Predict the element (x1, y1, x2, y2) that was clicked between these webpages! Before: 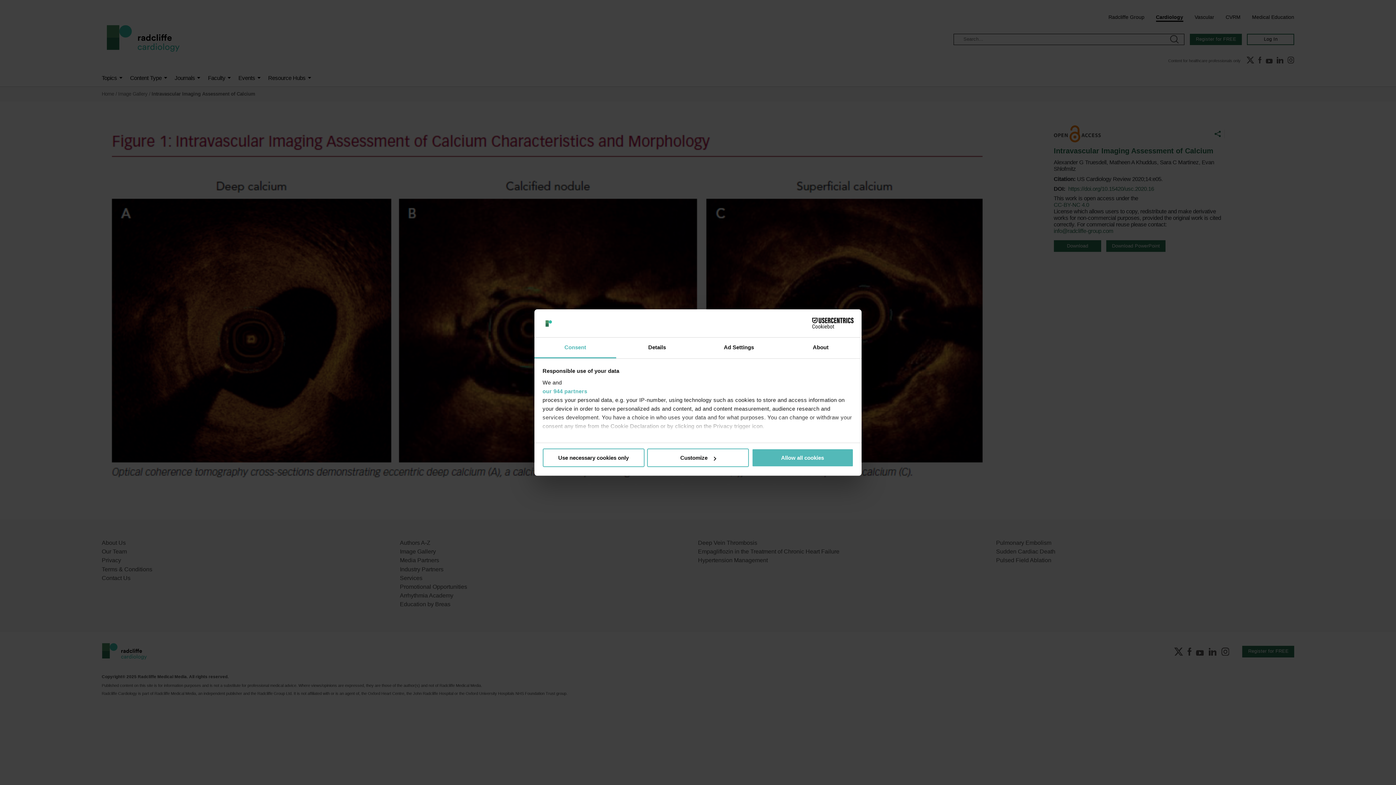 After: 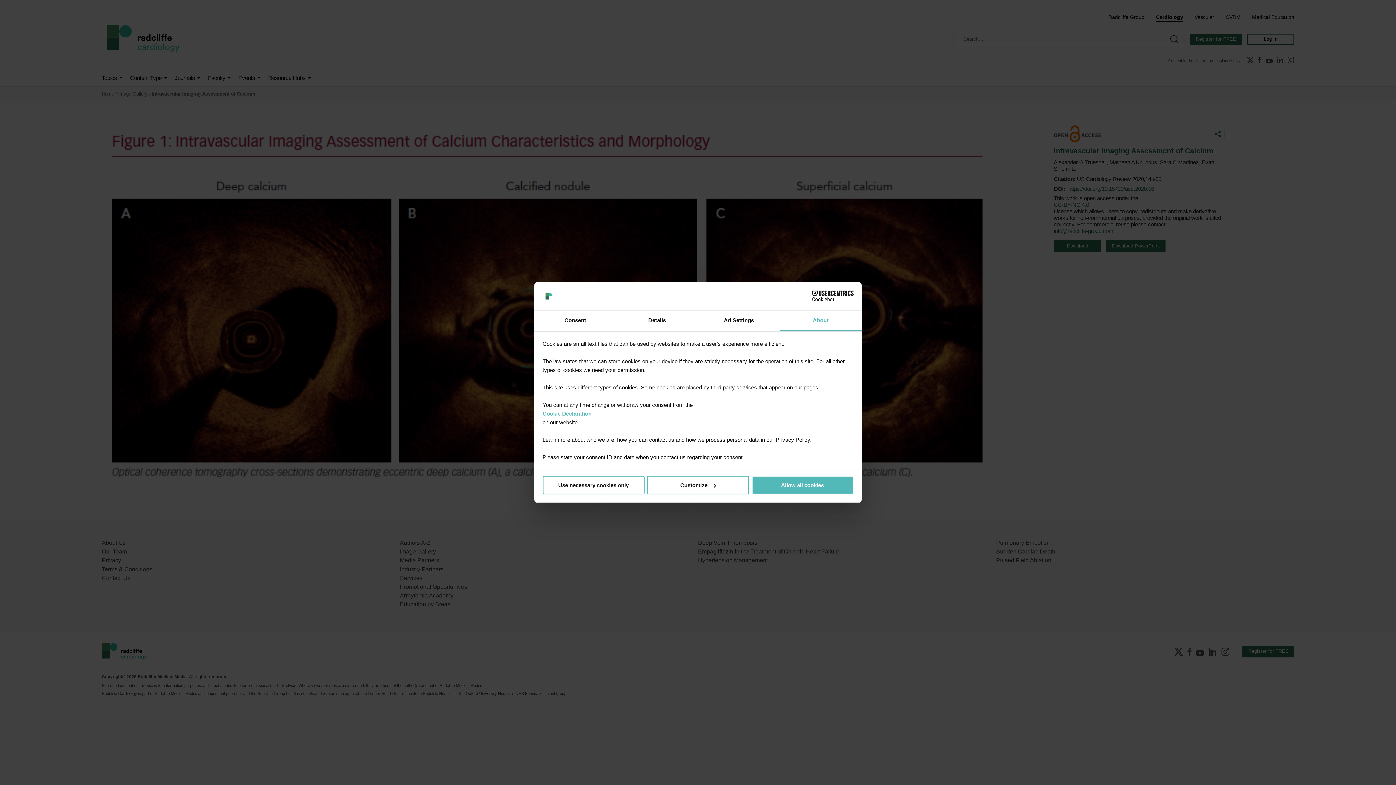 Action: label: About bbox: (780, 337, 861, 358)